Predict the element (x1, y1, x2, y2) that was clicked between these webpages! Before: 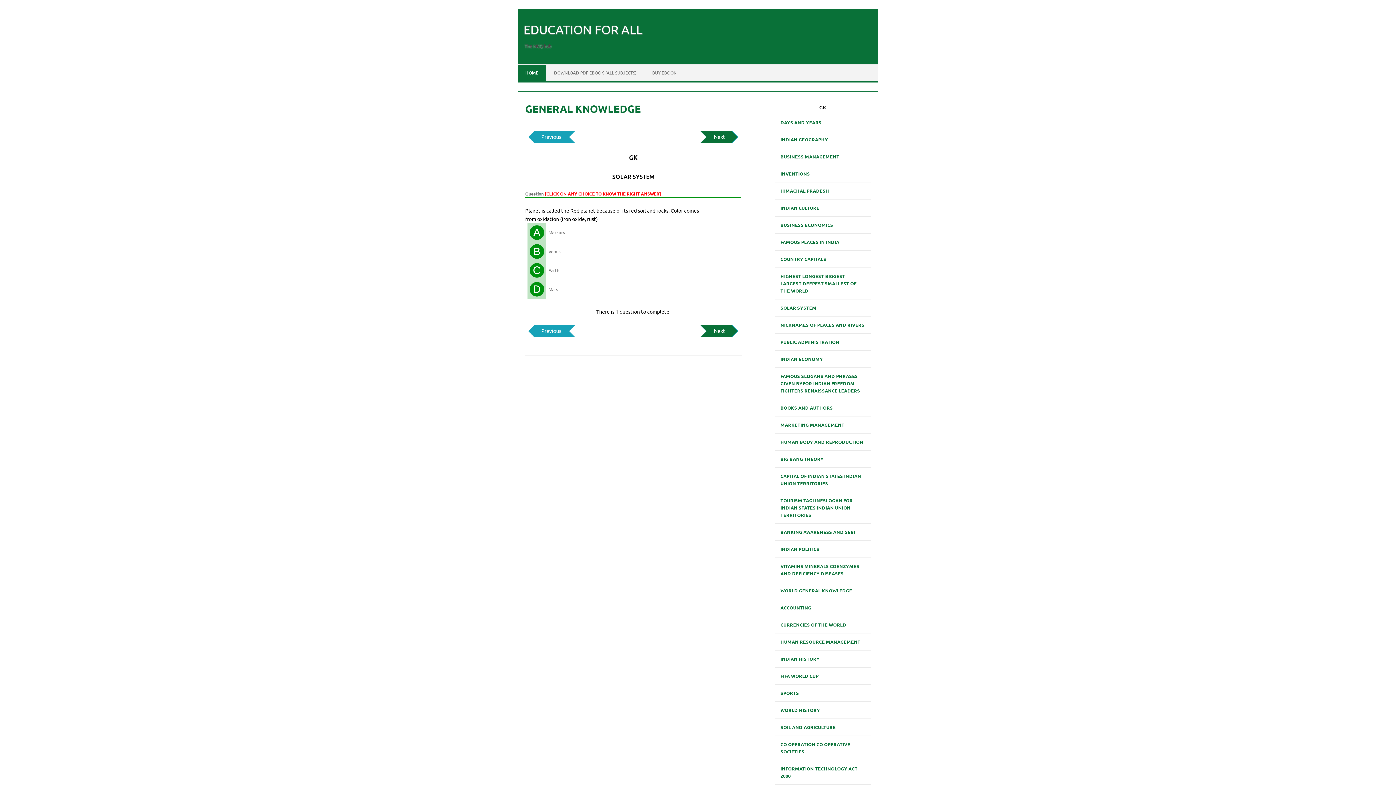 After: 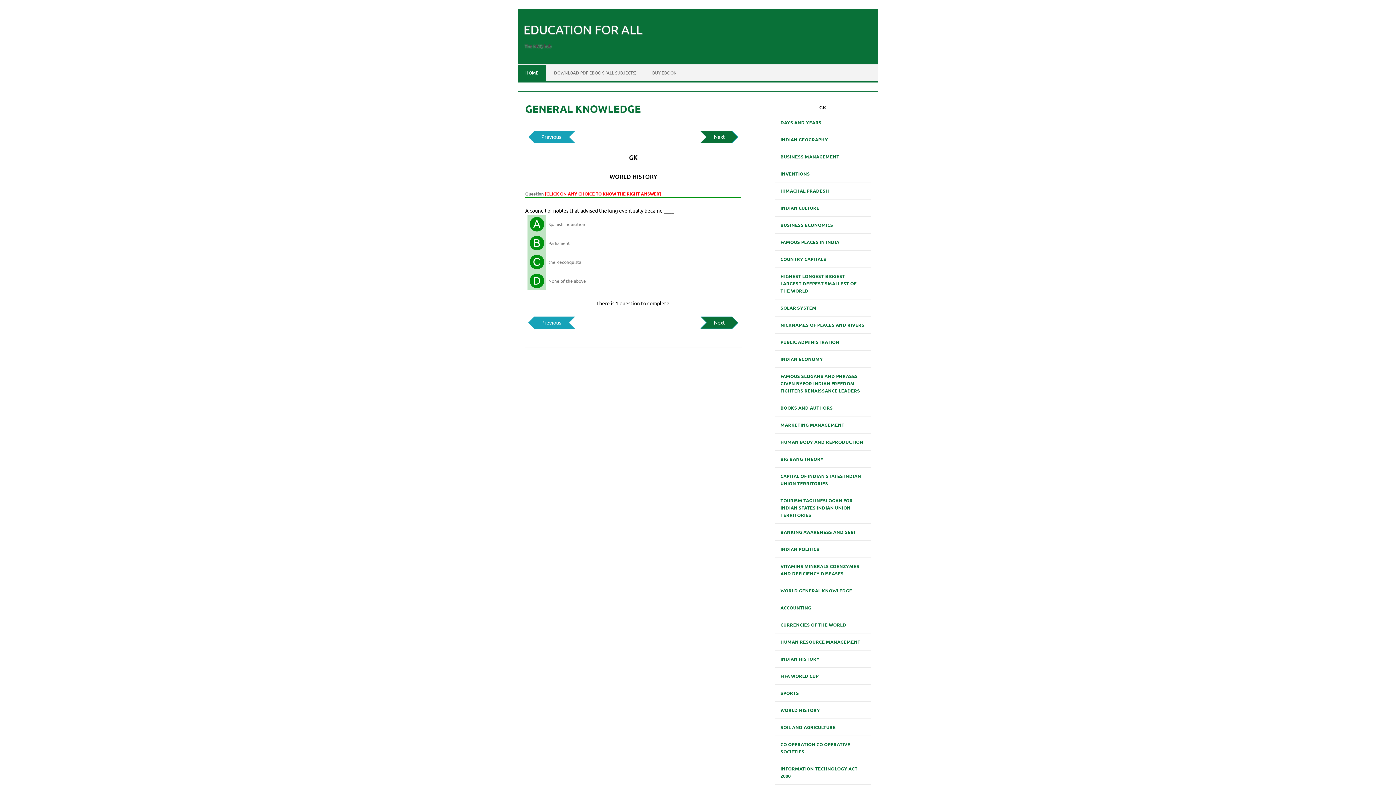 Action: label: WORLD HISTORY bbox: (774, 704, 826, 717)